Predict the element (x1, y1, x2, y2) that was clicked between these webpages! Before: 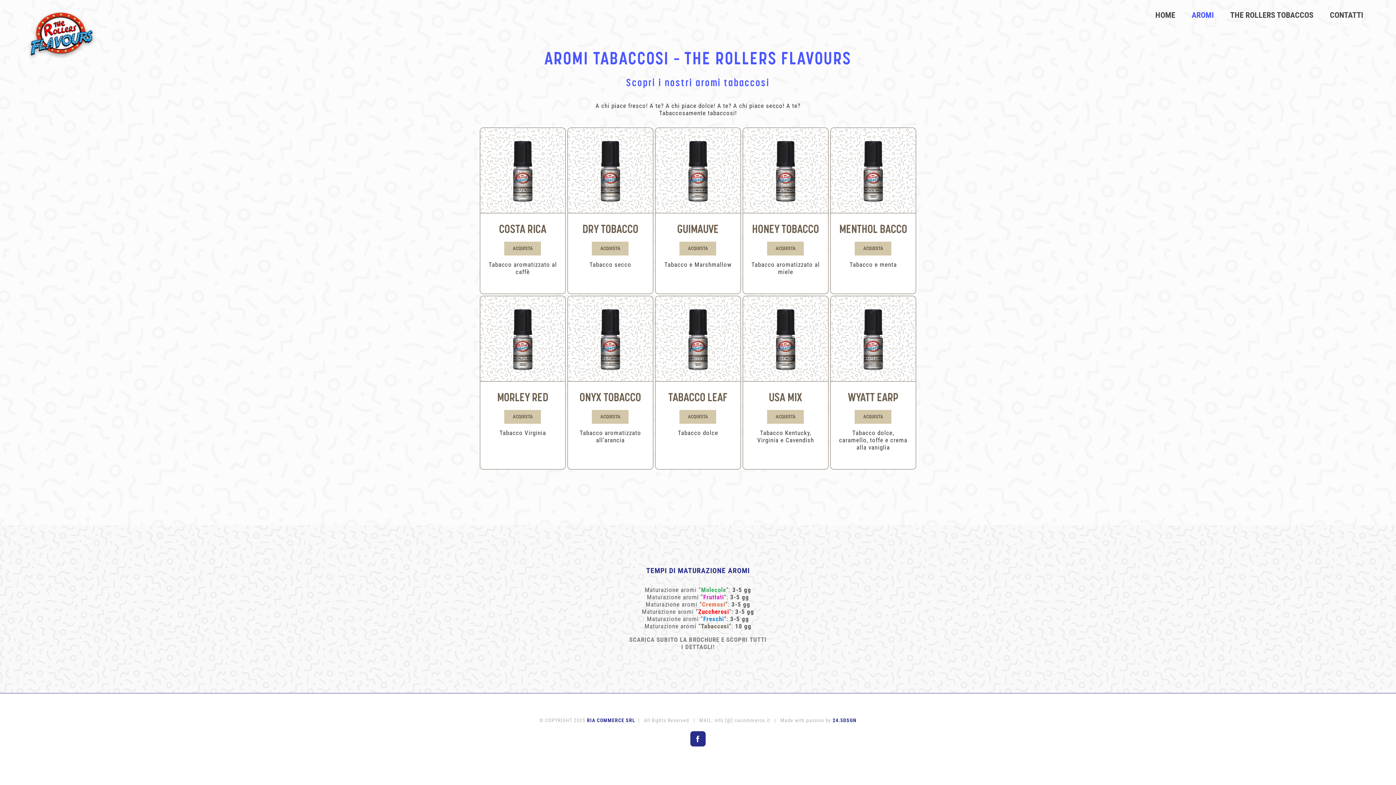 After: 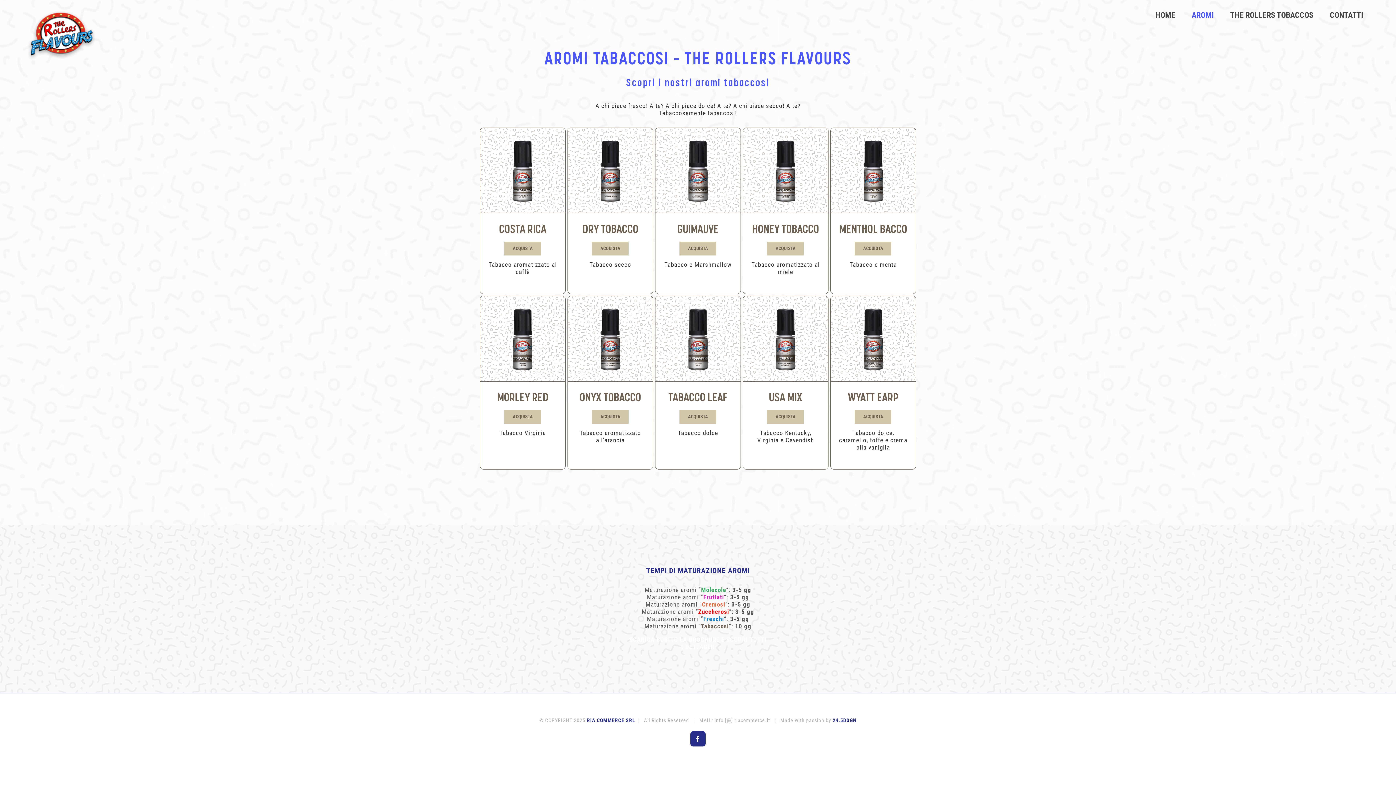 Action: bbox: (629, 636, 766, 650) label: SCARICA SUBITO LA BROCHURE E SCOPRI TUTTI I DETTAGLI!